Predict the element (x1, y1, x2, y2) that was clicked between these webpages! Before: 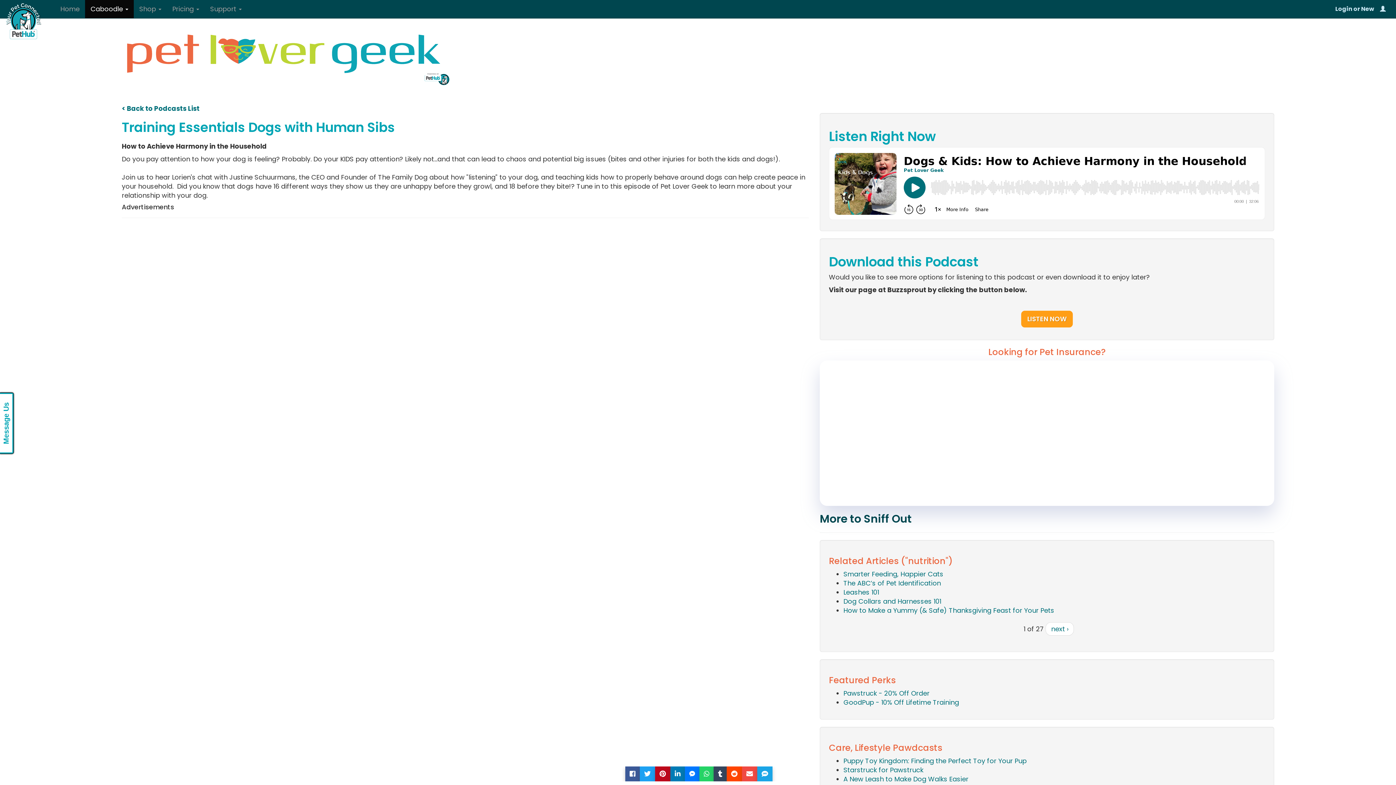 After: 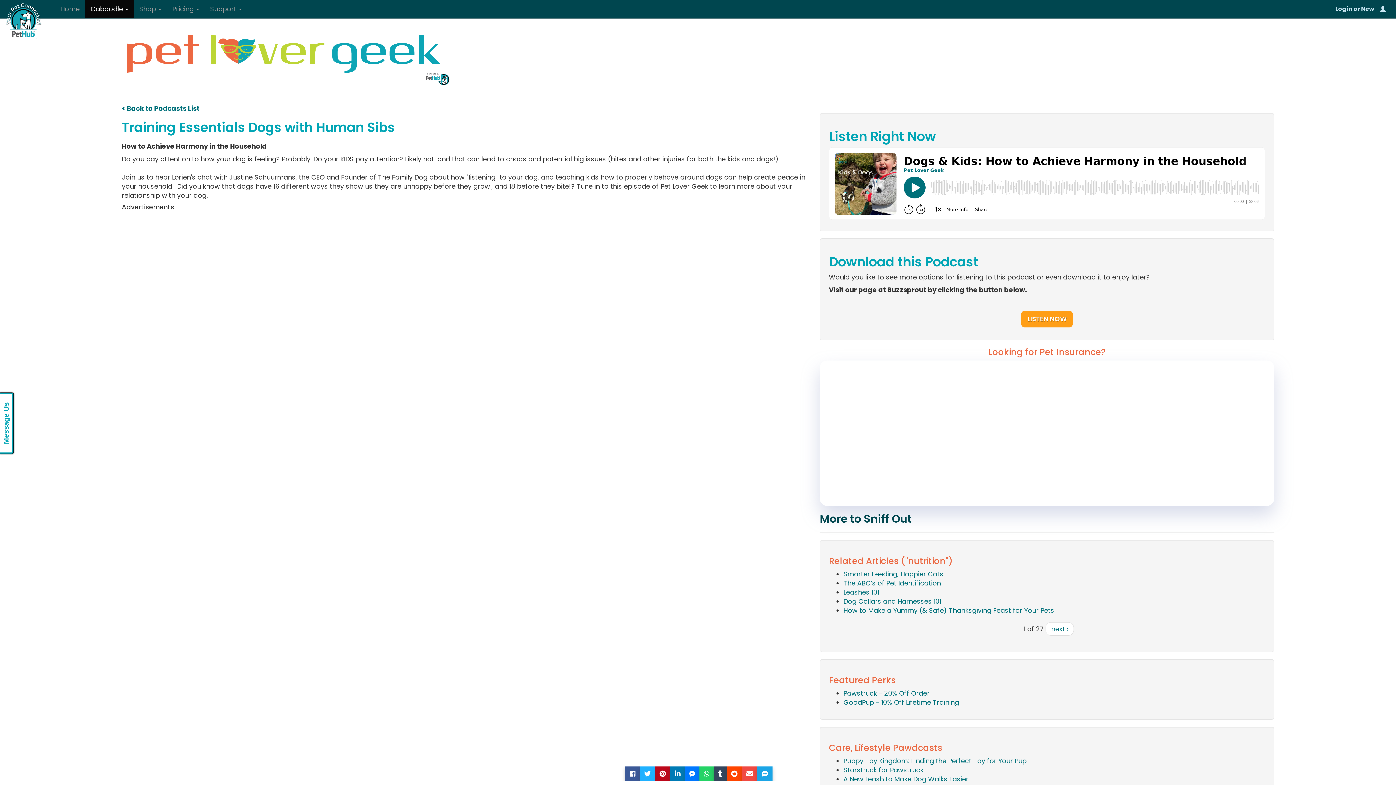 Action: bbox: (640, 766, 655, 781)